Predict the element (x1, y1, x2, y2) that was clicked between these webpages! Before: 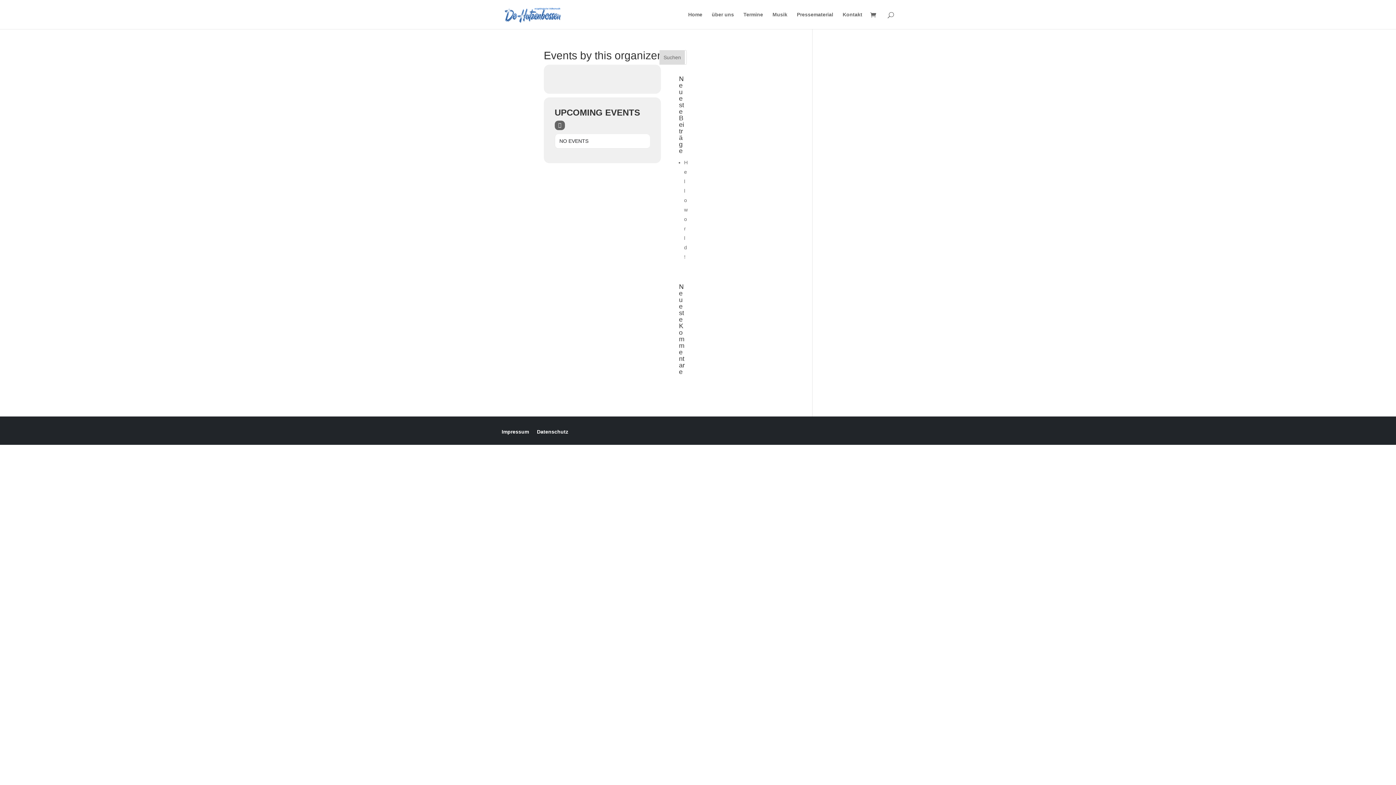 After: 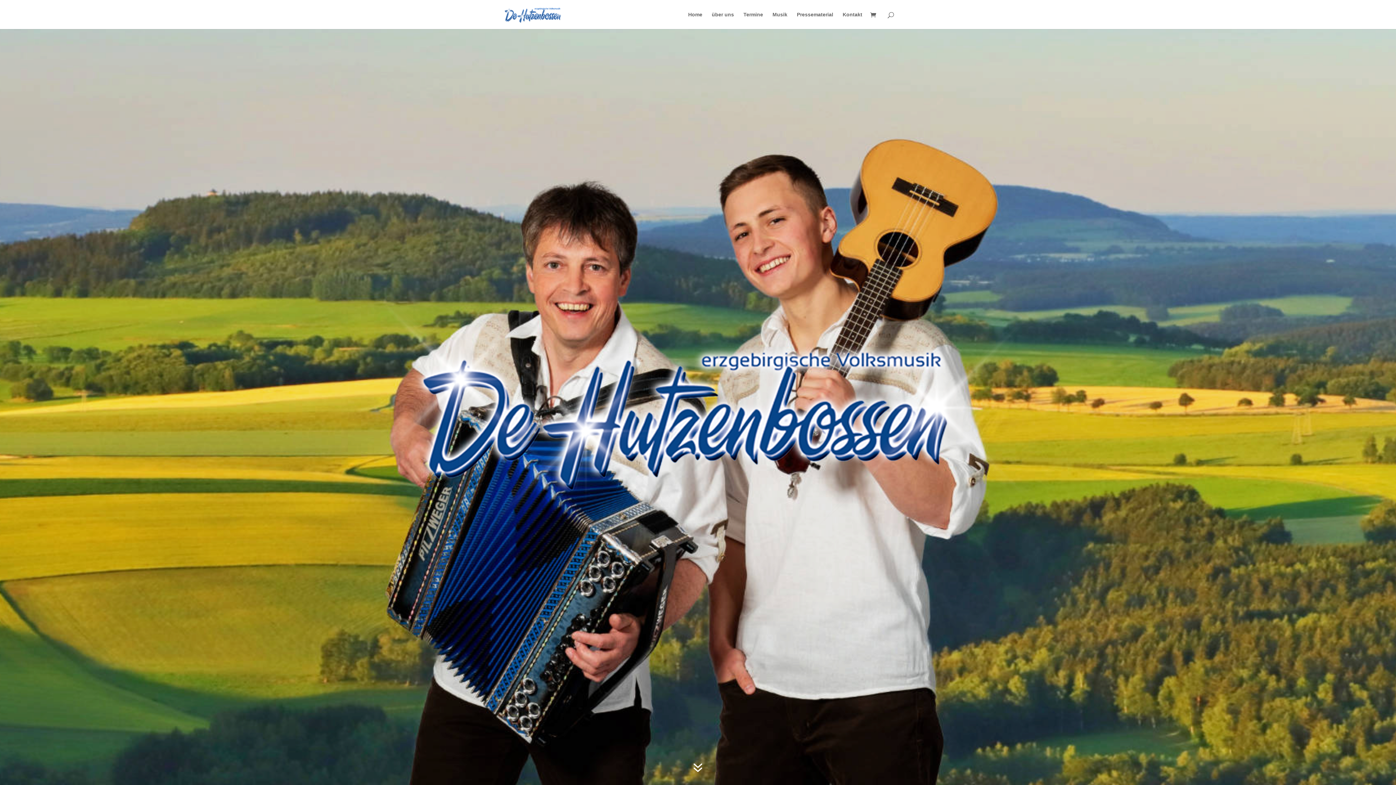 Action: label: Impressum bbox: (501, 426, 529, 434)